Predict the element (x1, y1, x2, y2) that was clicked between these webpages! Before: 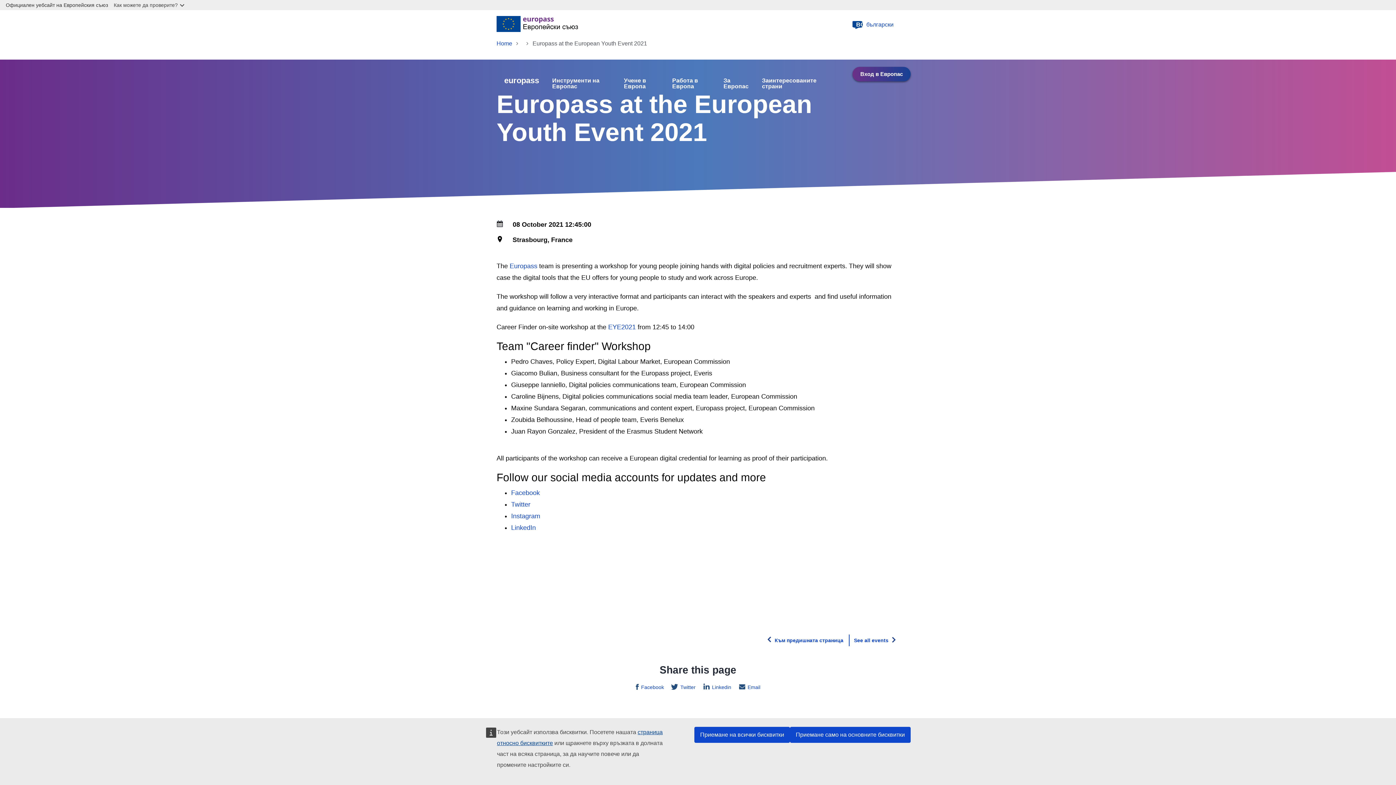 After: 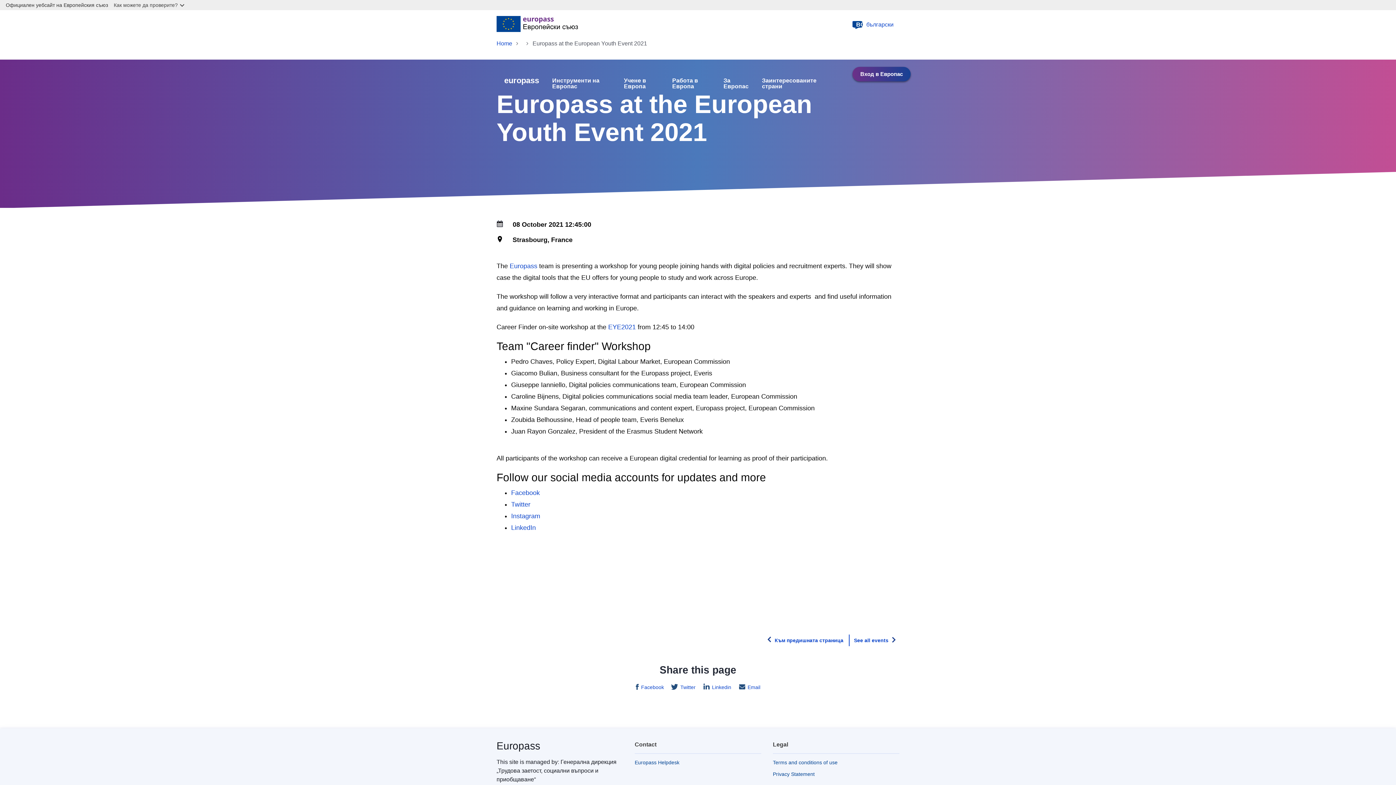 Action: bbox: (790, 727, 910, 743) label: Приемане само на основните бисквитки